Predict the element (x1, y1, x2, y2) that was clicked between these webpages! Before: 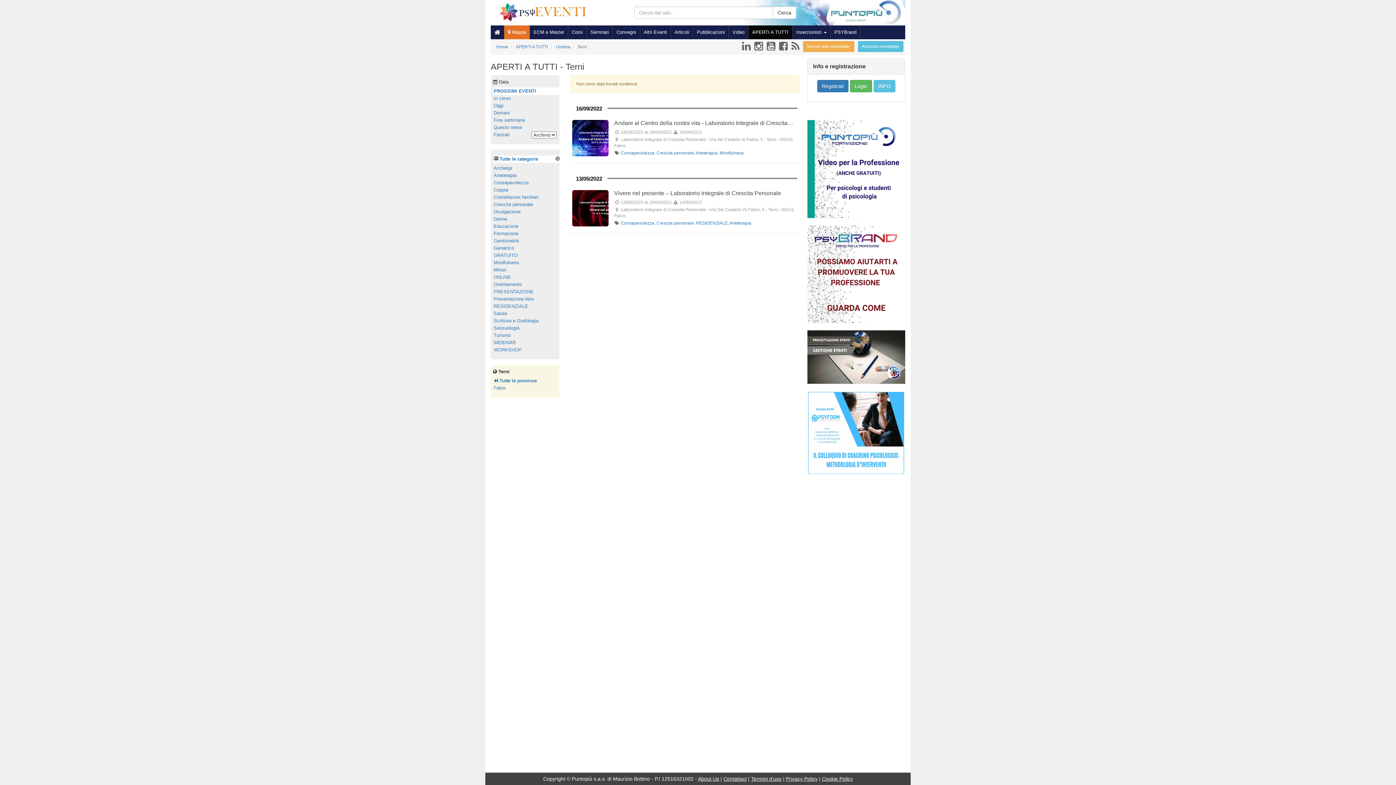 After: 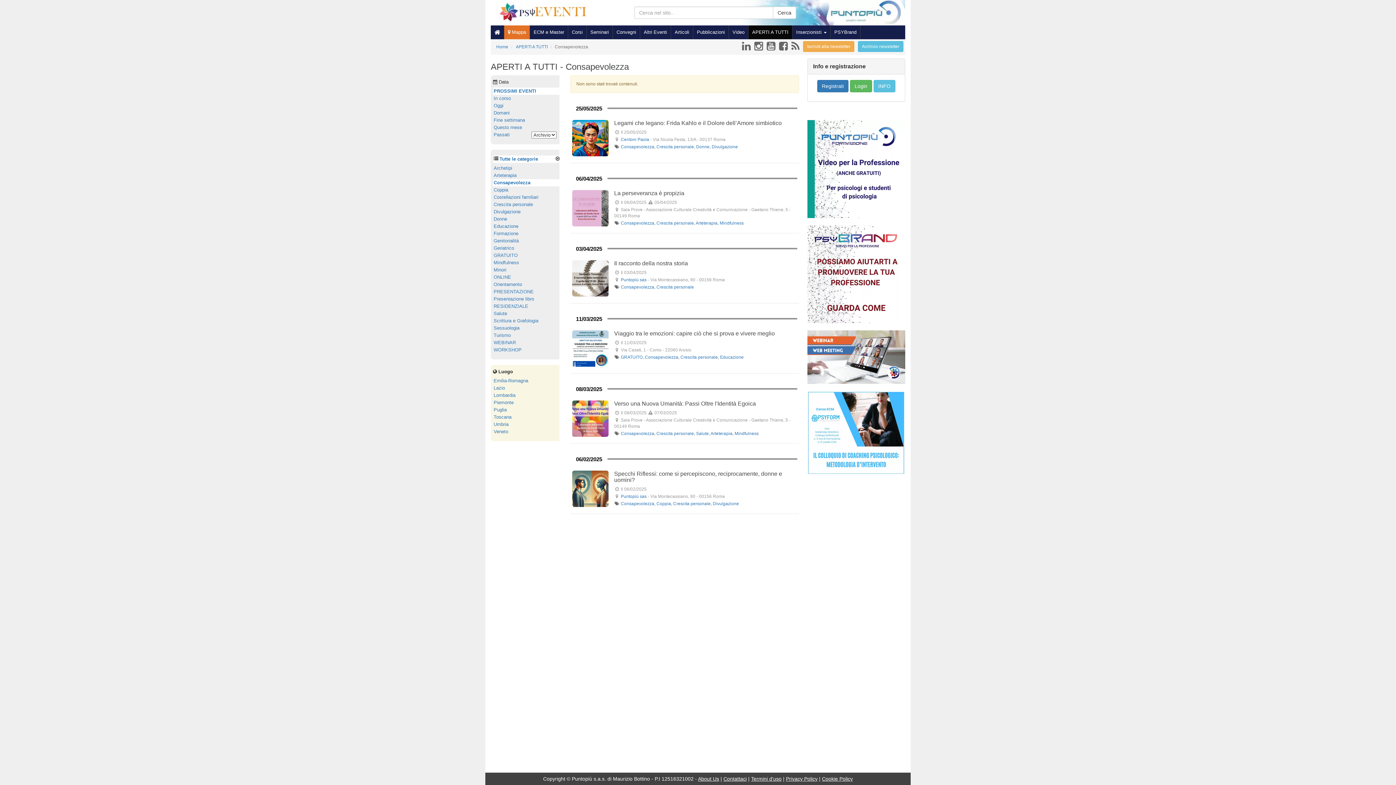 Action: bbox: (621, 150, 654, 155) label: Consapevolezza